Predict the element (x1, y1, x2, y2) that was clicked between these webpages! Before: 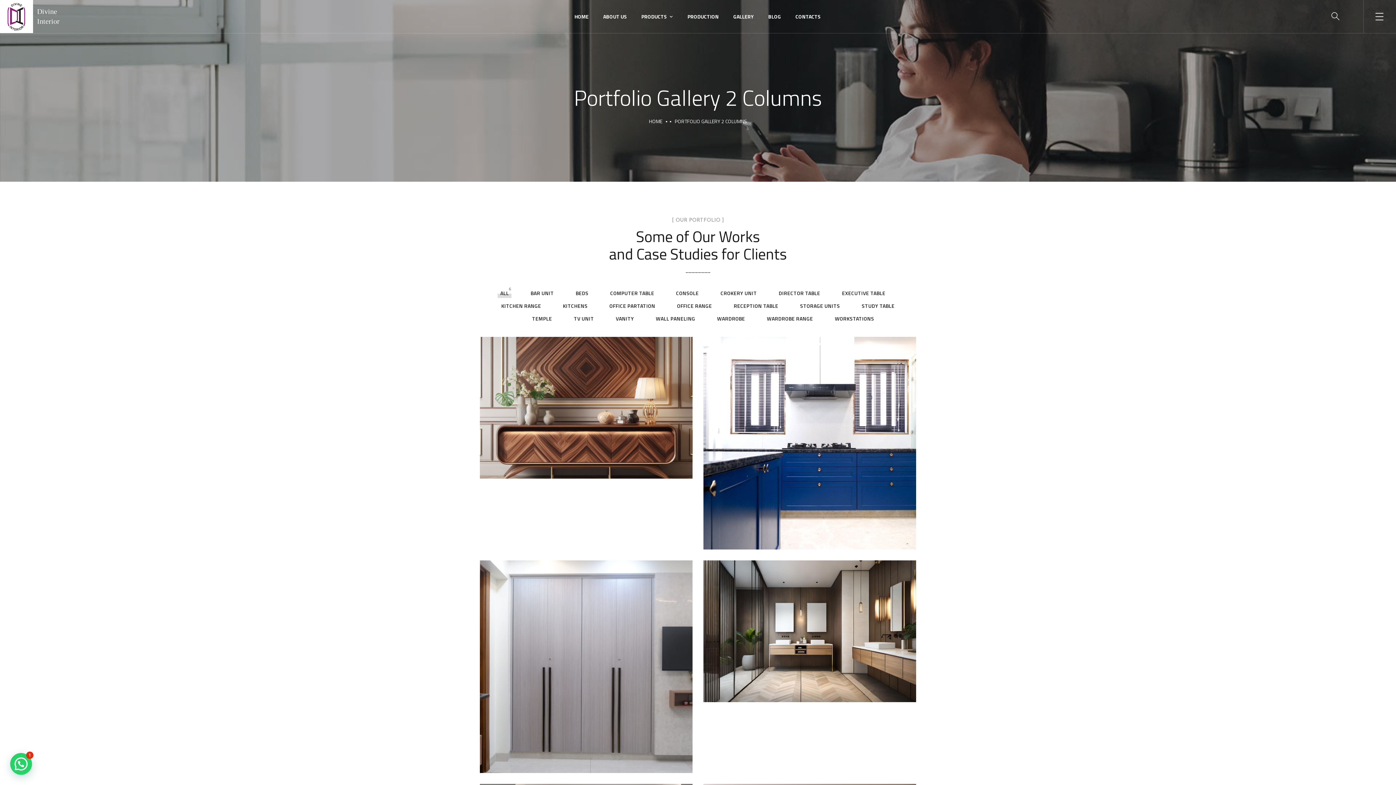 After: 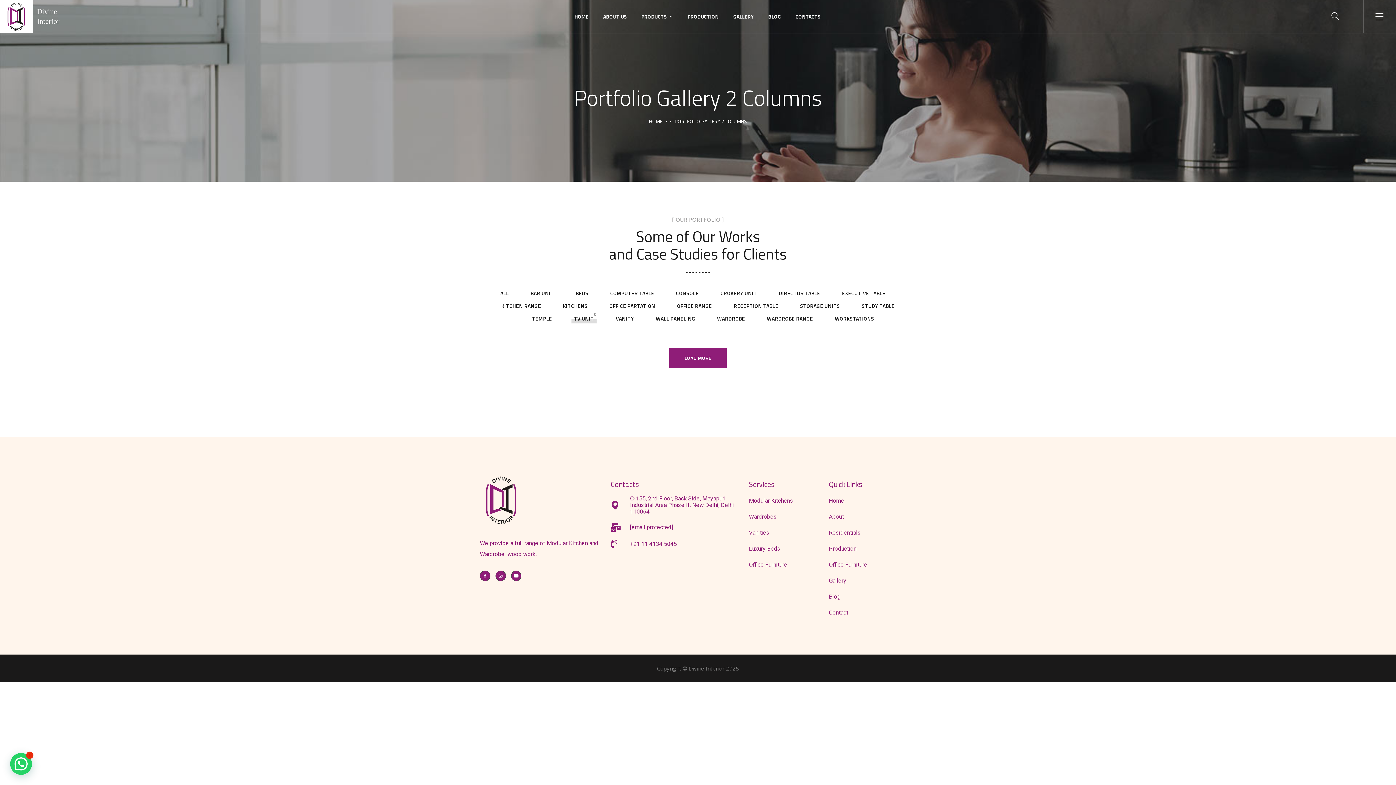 Action: label: TV UNIT bbox: (574, 314, 594, 322)